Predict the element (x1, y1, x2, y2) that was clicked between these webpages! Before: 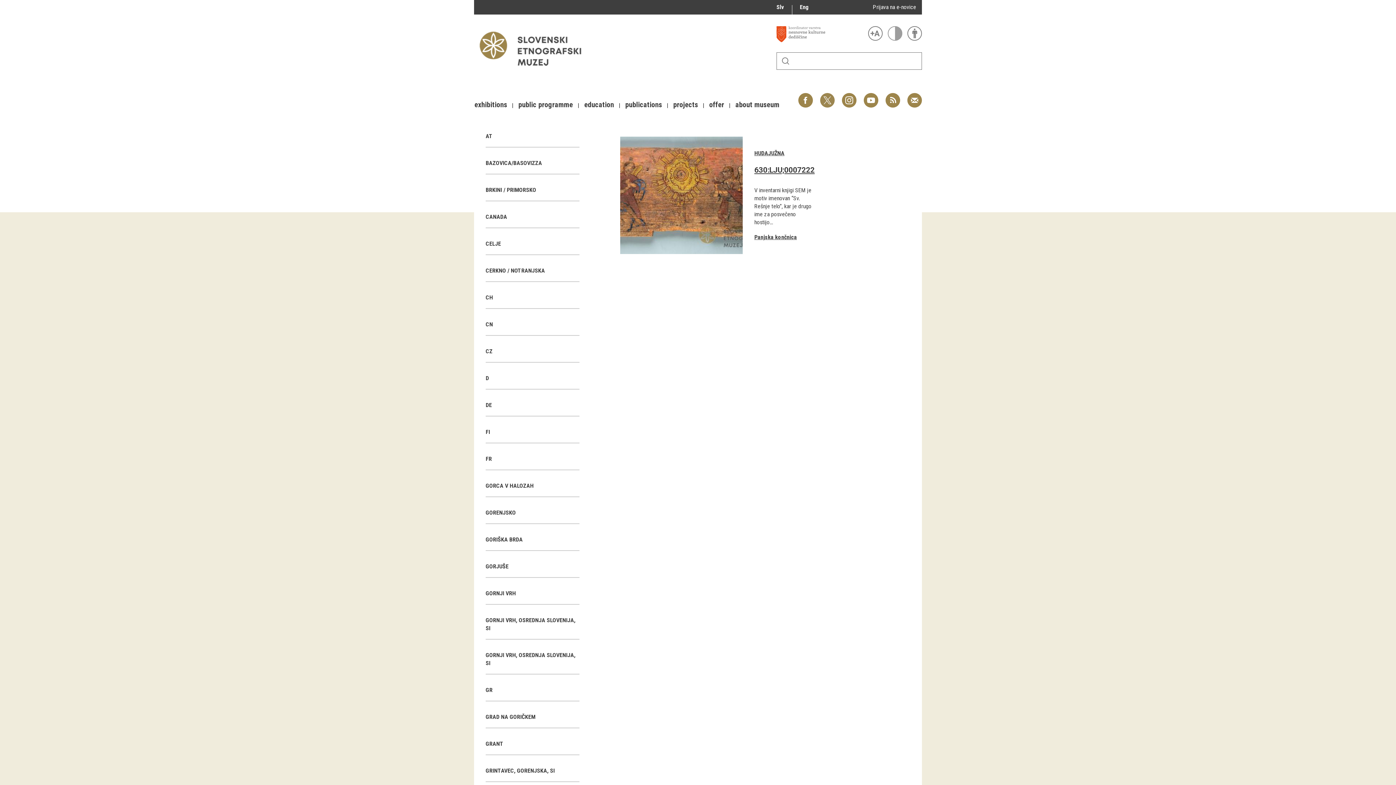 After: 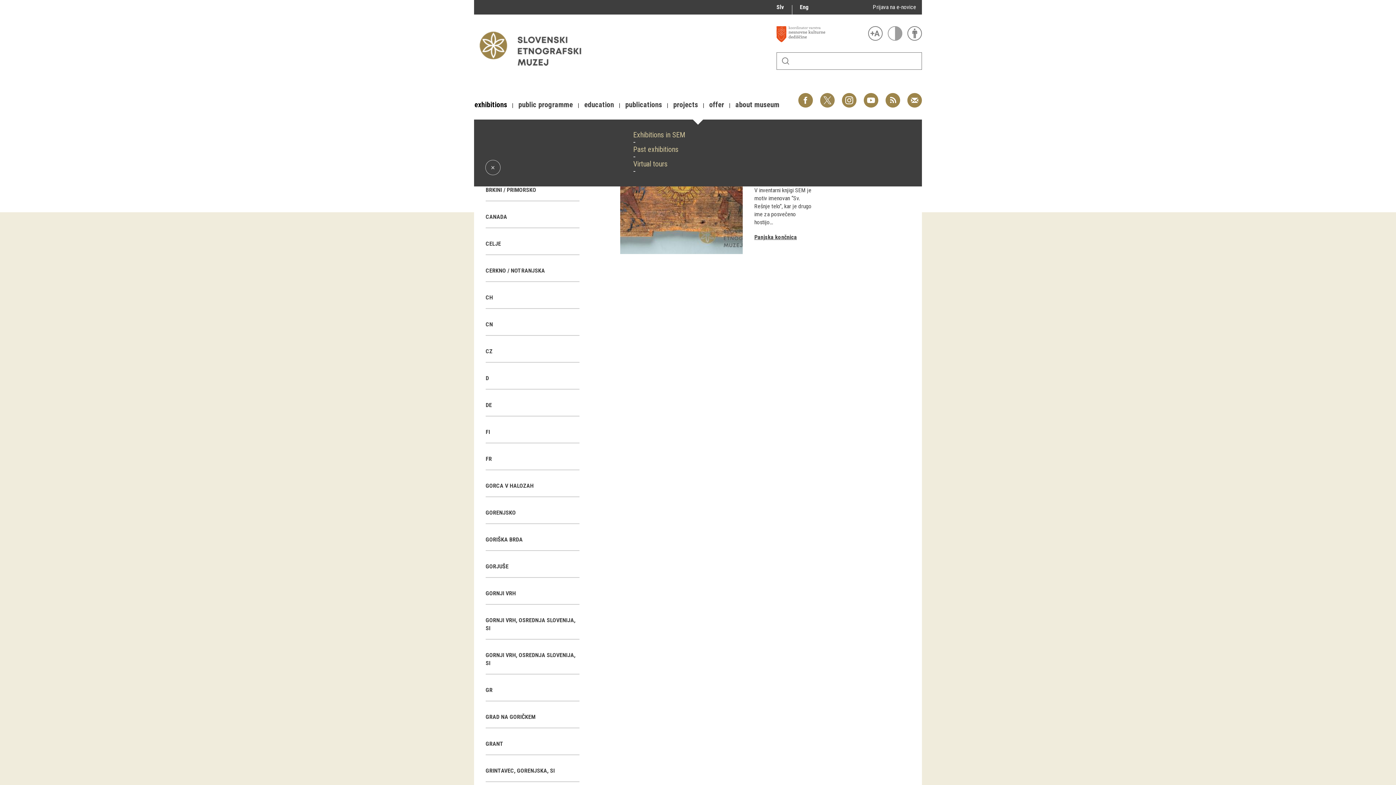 Action: label: exhibitions bbox: (471, 90, 510, 119)